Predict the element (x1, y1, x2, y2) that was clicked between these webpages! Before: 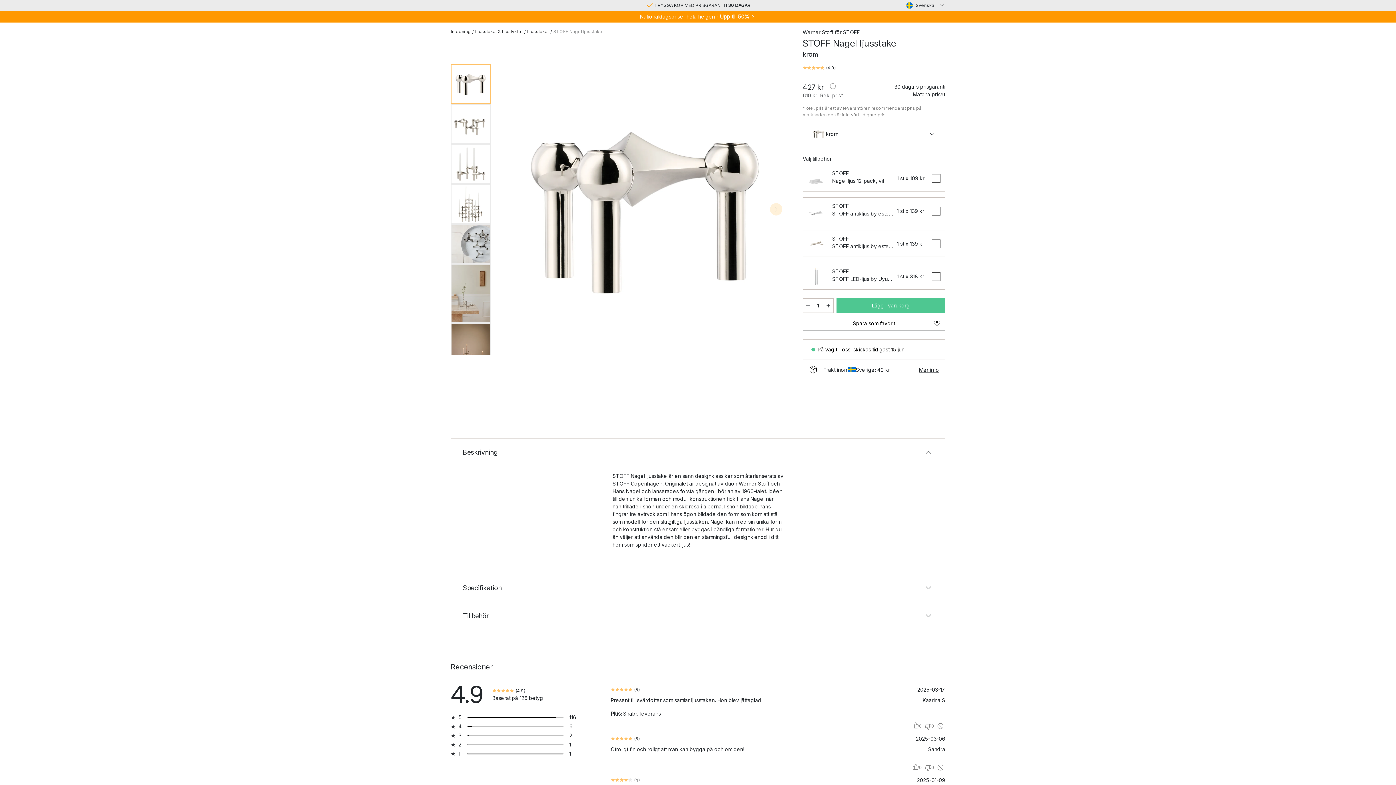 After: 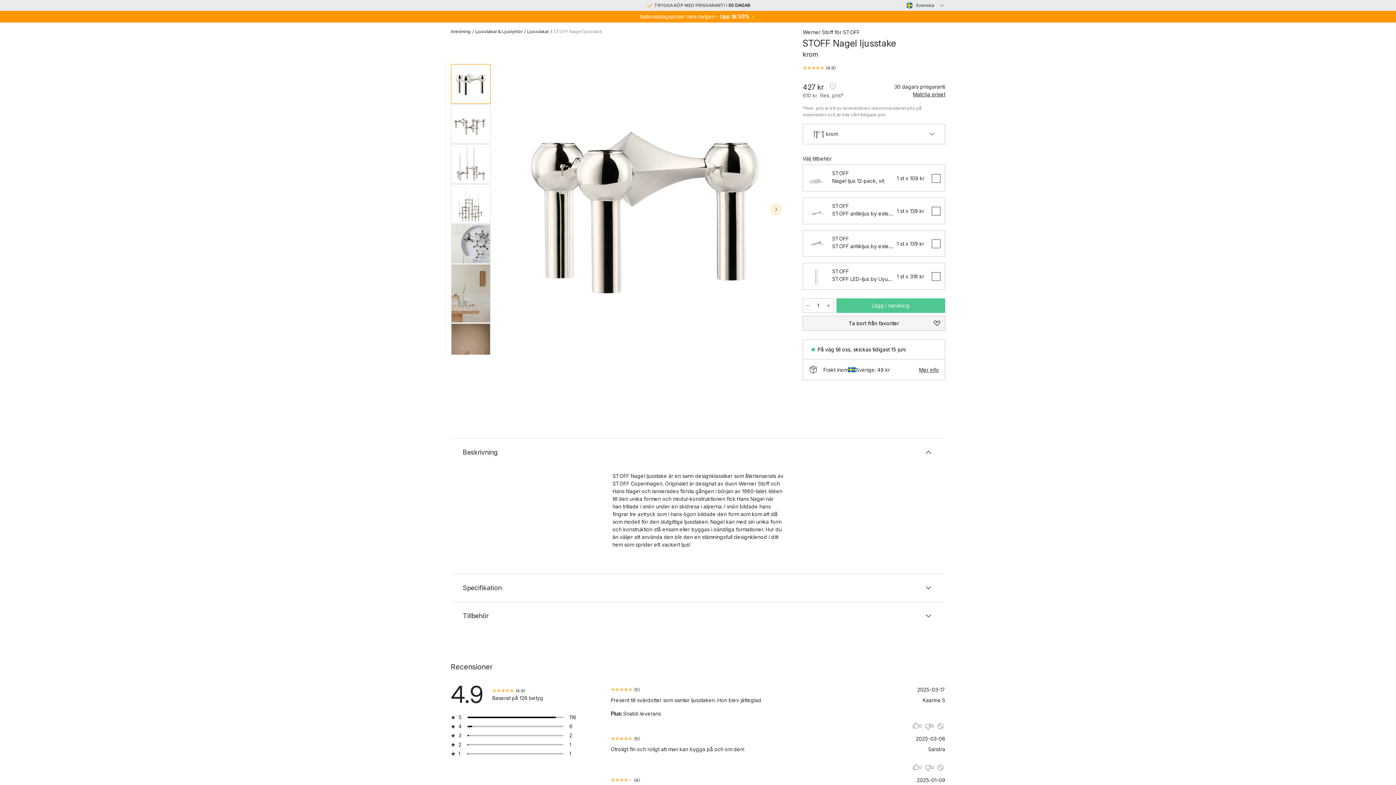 Action: label: Spara STOFF Nagel ljusstake, krom som favorit bbox: (802, 316, 945, 330)